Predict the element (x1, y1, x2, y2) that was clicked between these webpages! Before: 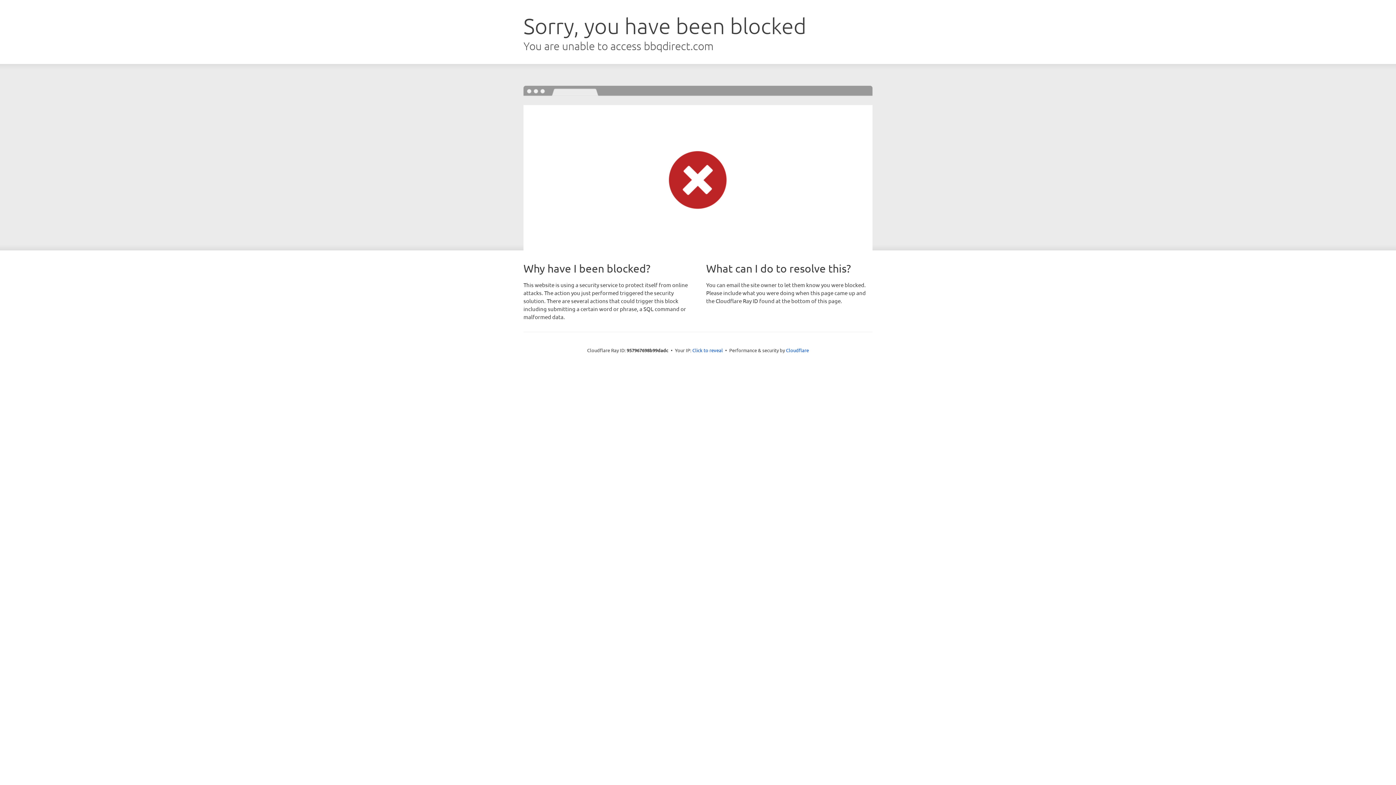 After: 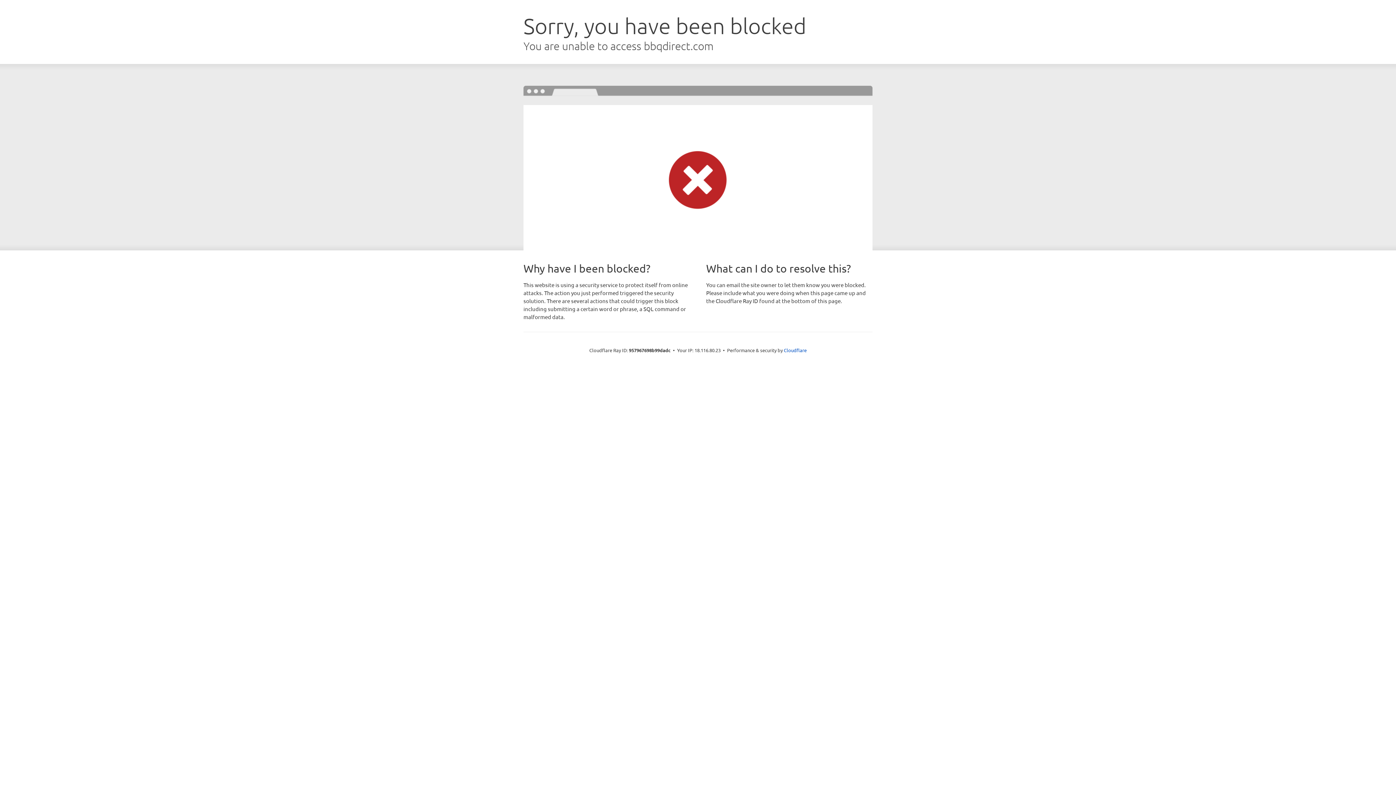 Action: label: Click to reveal bbox: (692, 346, 723, 353)